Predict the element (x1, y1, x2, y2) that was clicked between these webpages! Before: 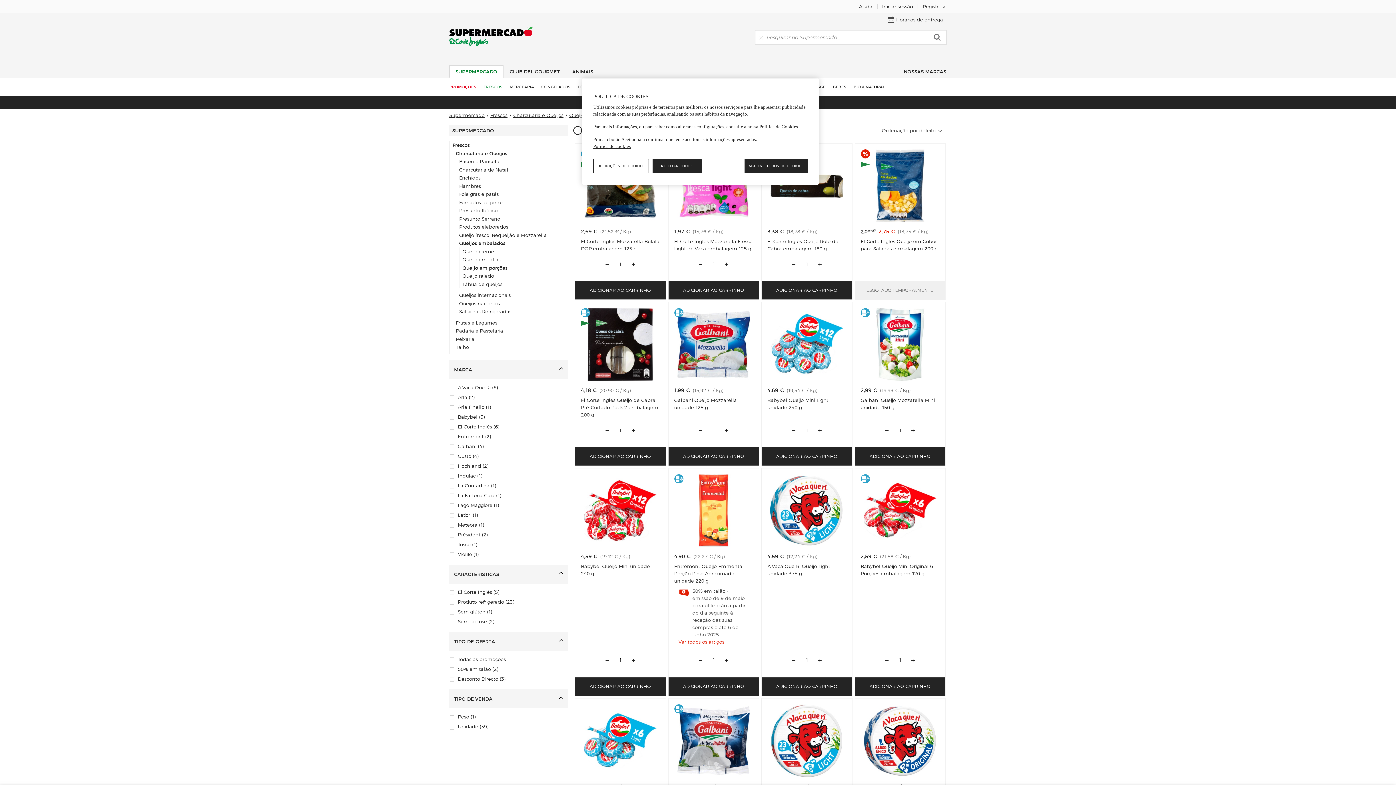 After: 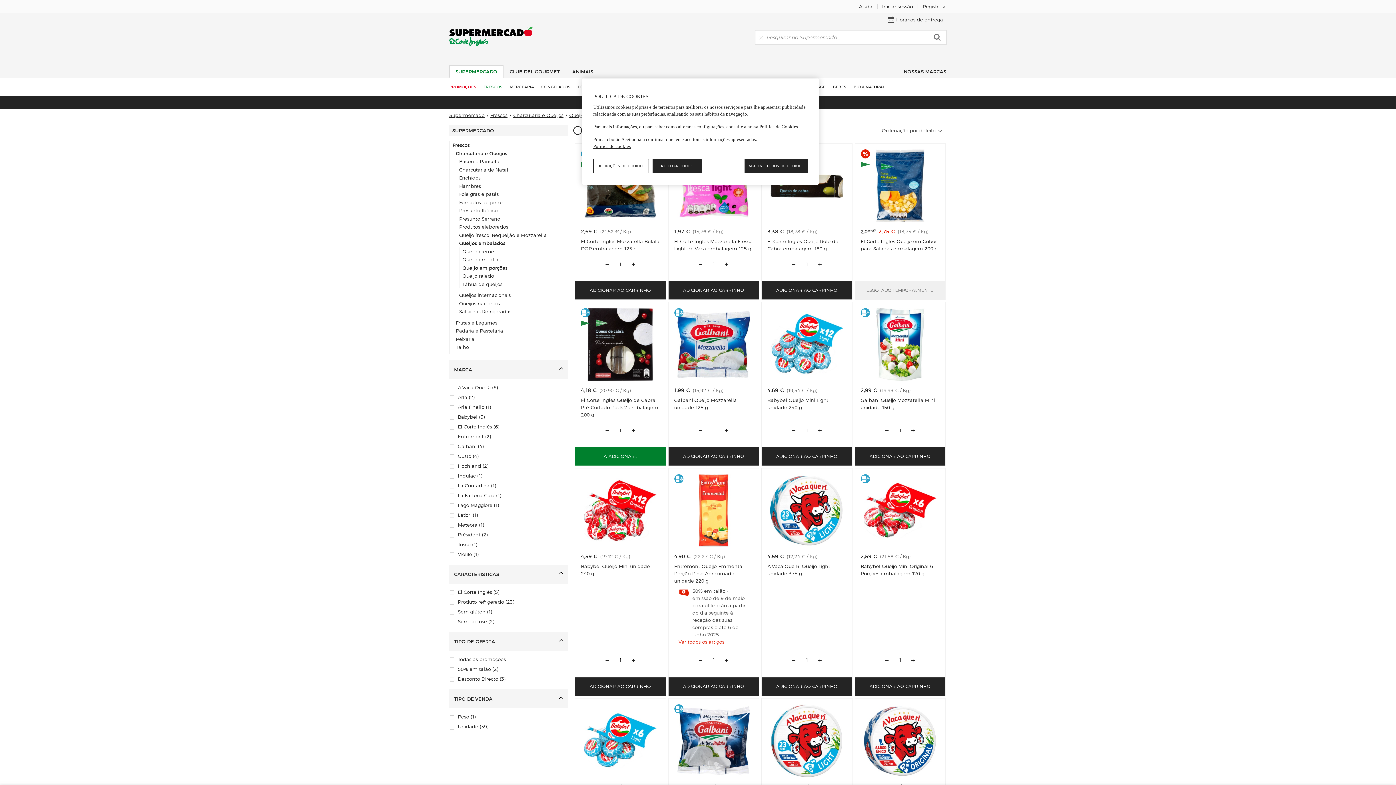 Action: label: Añadir al carro bbox: (575, 447, 665, 465)